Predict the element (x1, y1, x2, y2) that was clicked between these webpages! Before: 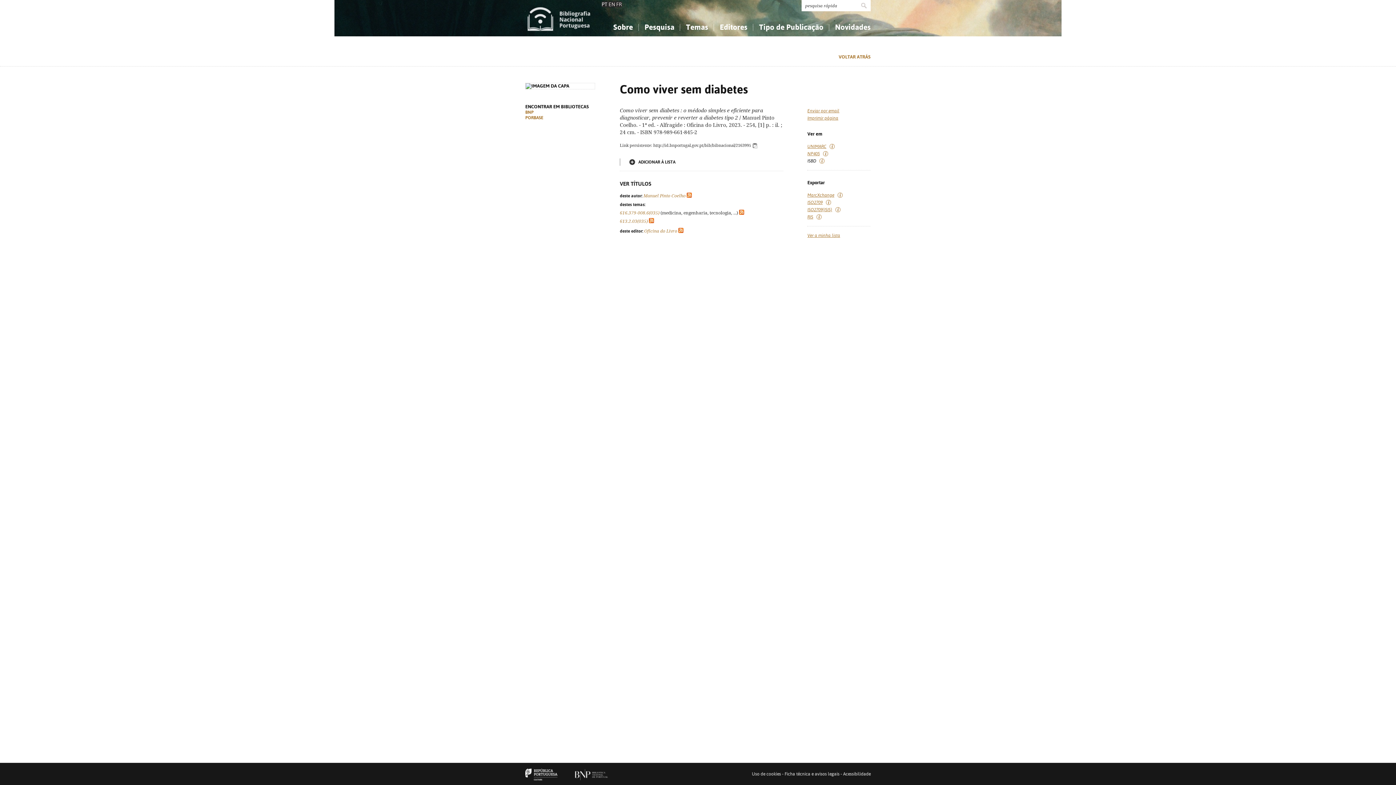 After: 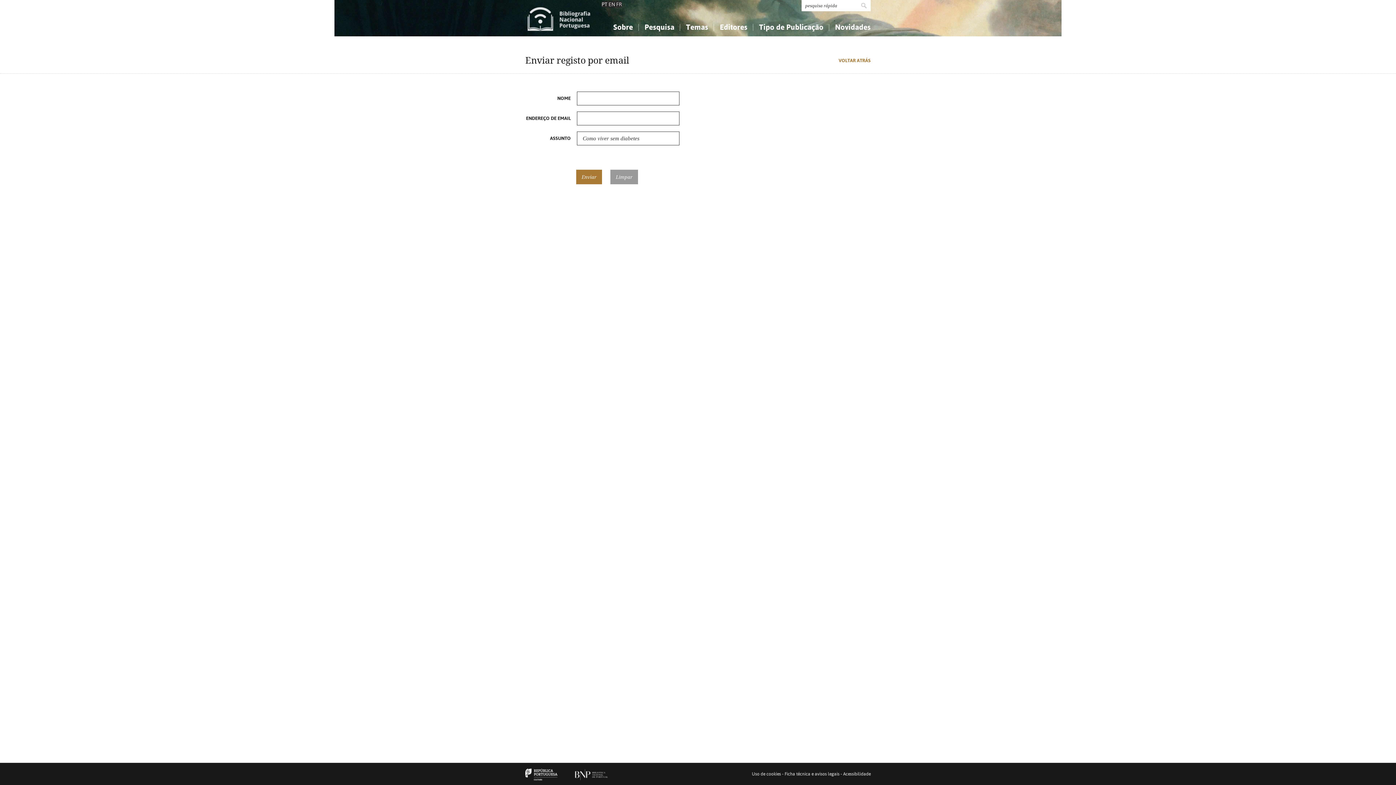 Action: bbox: (807, 108, 839, 113) label: Enviar por email